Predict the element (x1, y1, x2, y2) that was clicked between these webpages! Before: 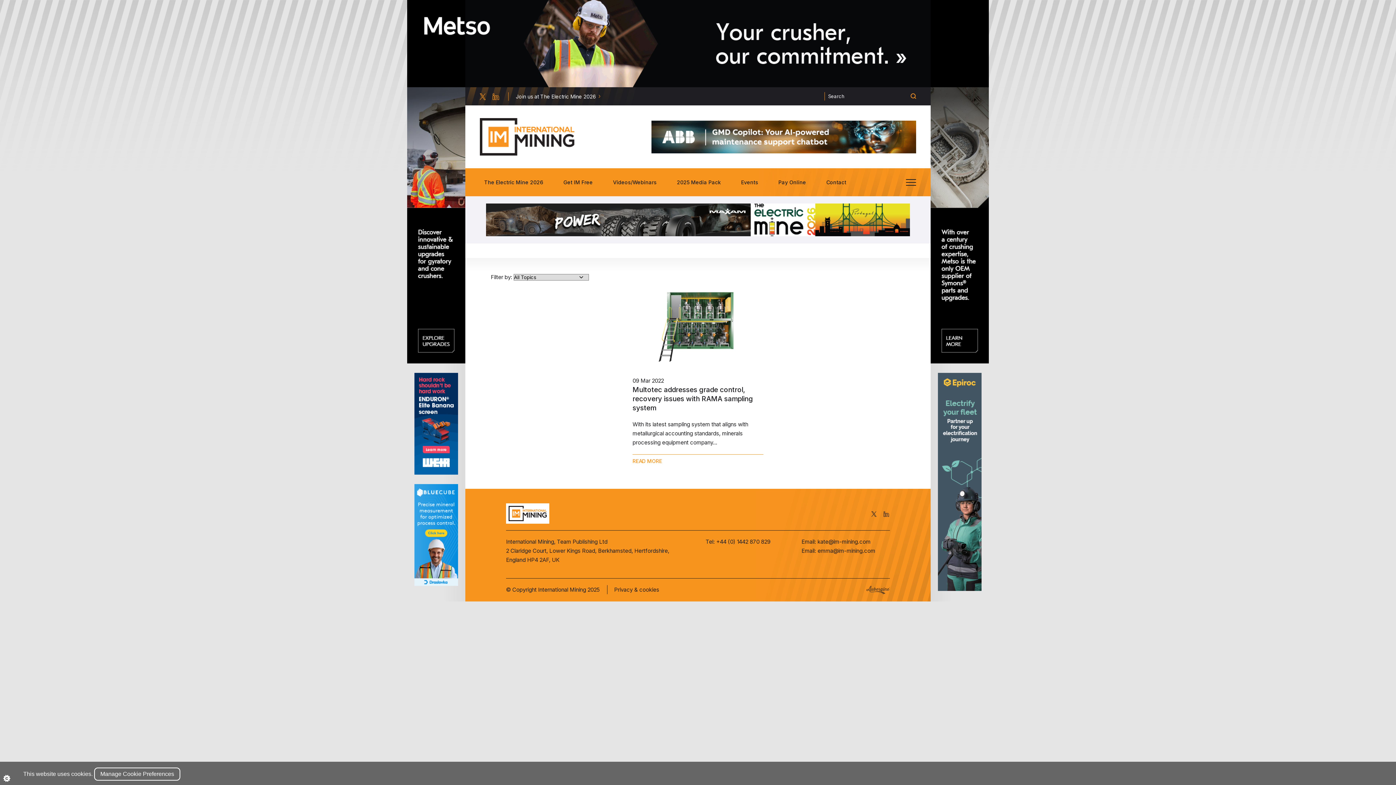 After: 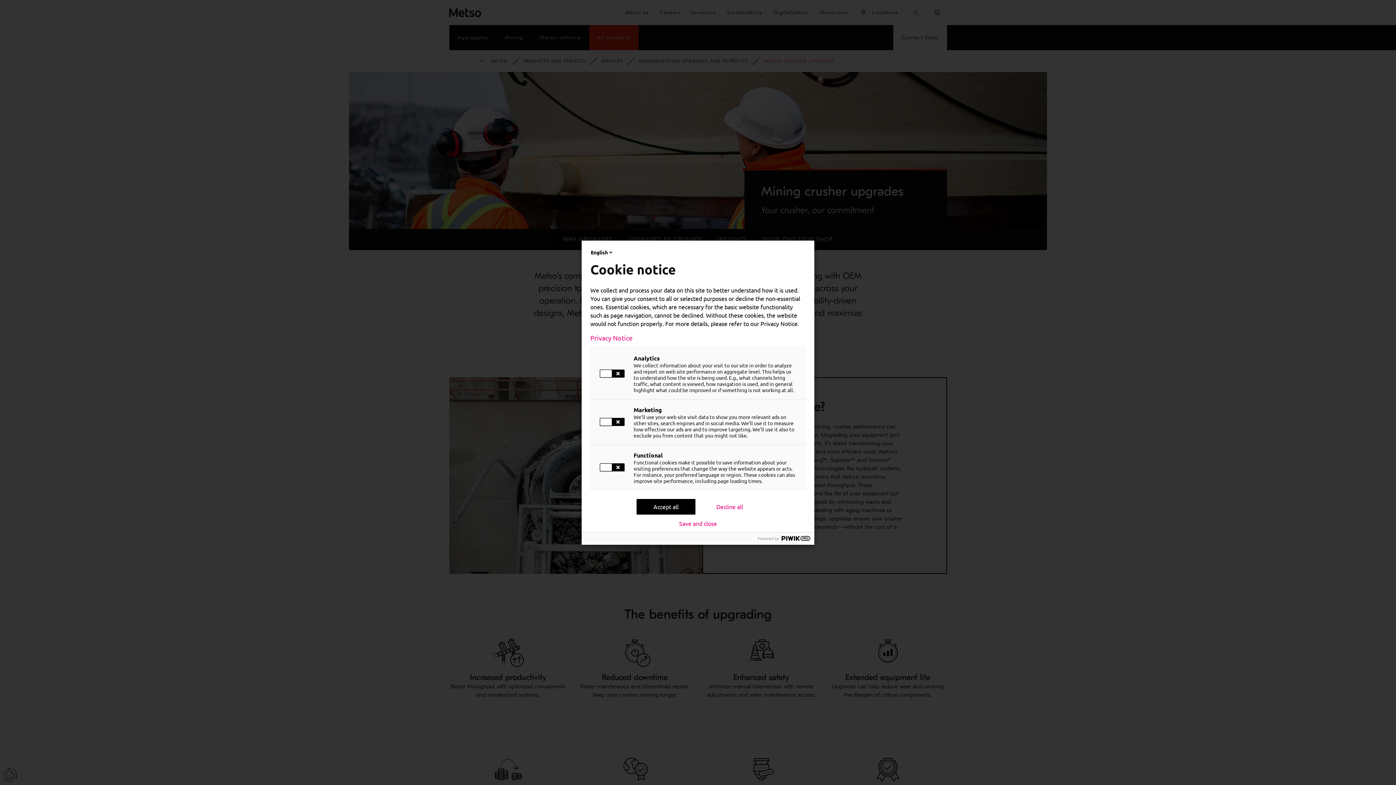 Action: bbox: (407, 0, 465, 363)